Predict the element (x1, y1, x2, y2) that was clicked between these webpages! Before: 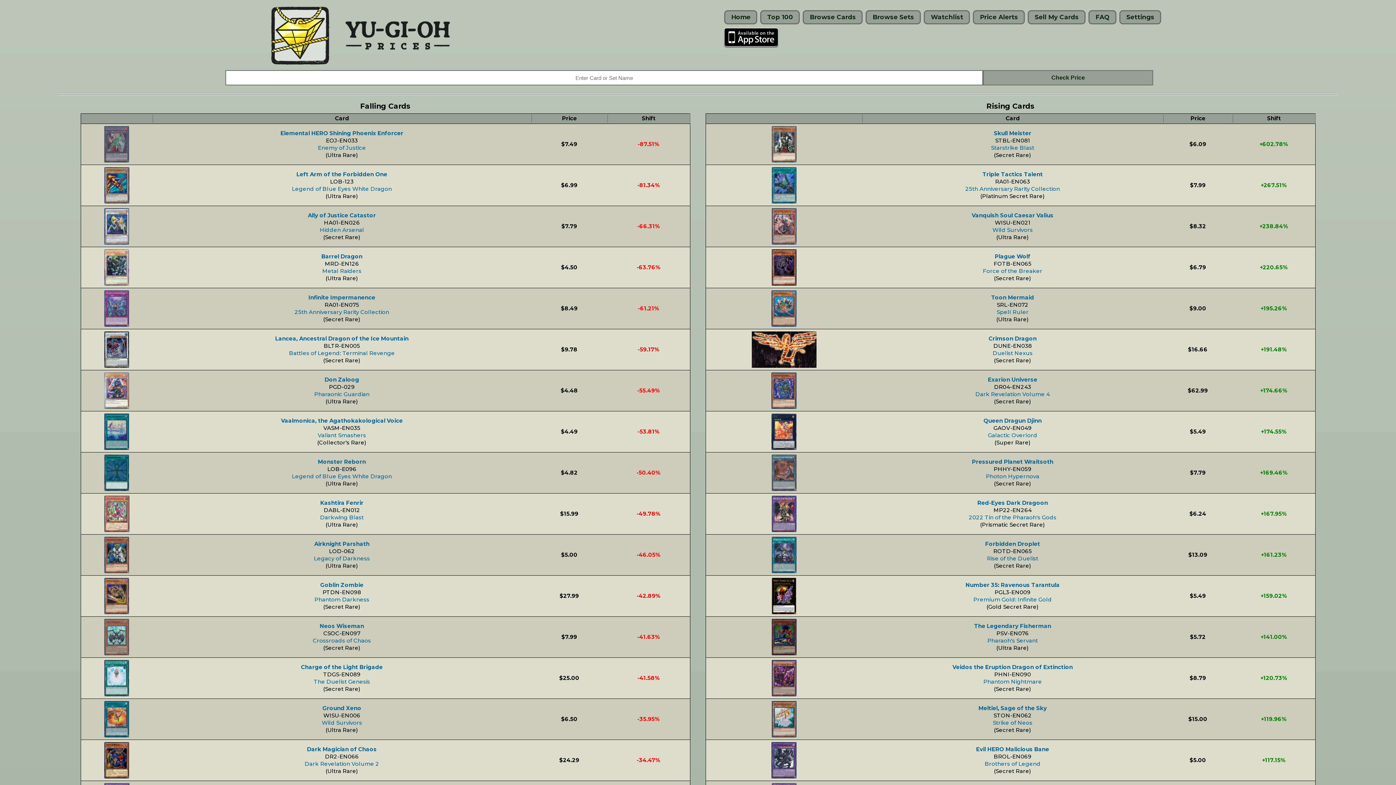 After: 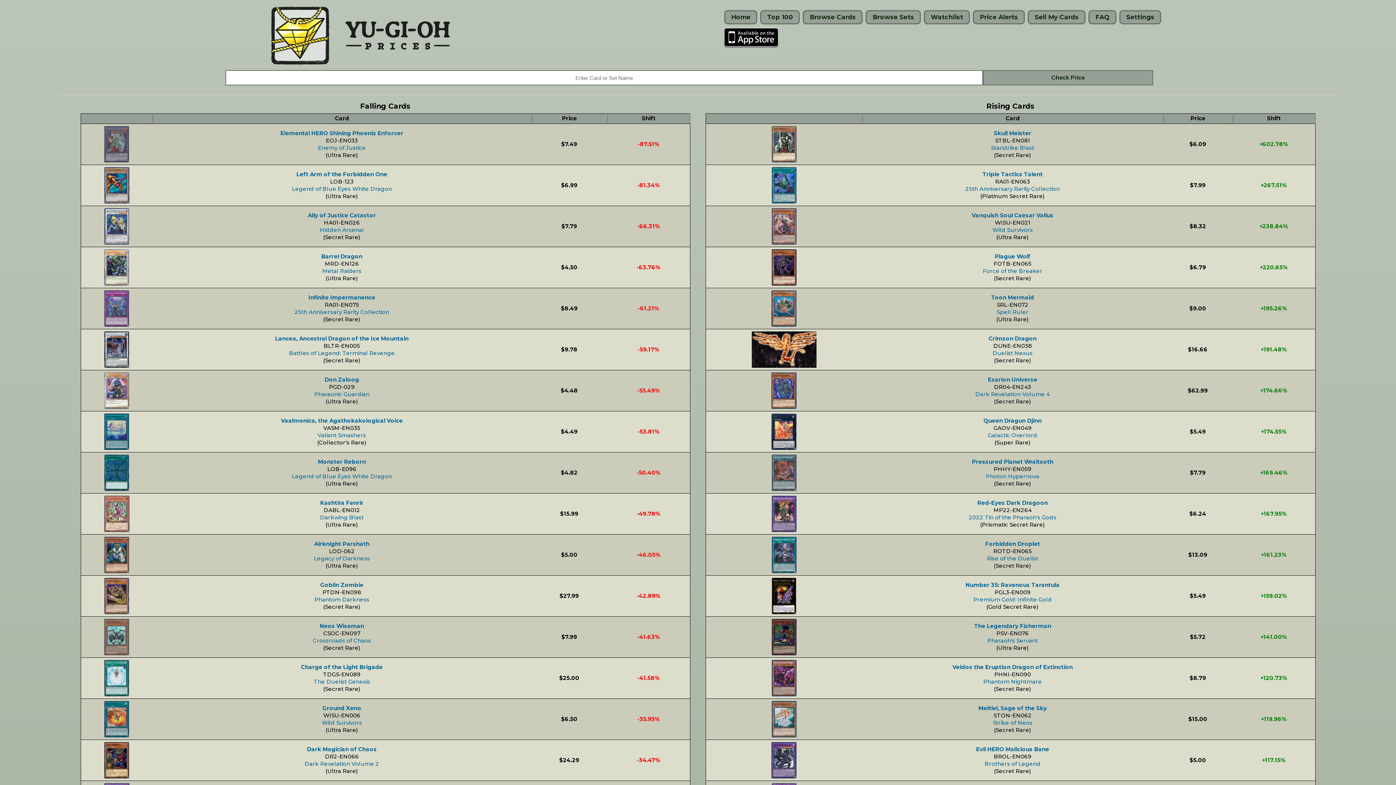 Action: bbox: (996, 308, 1028, 315) label: Spell Ruler